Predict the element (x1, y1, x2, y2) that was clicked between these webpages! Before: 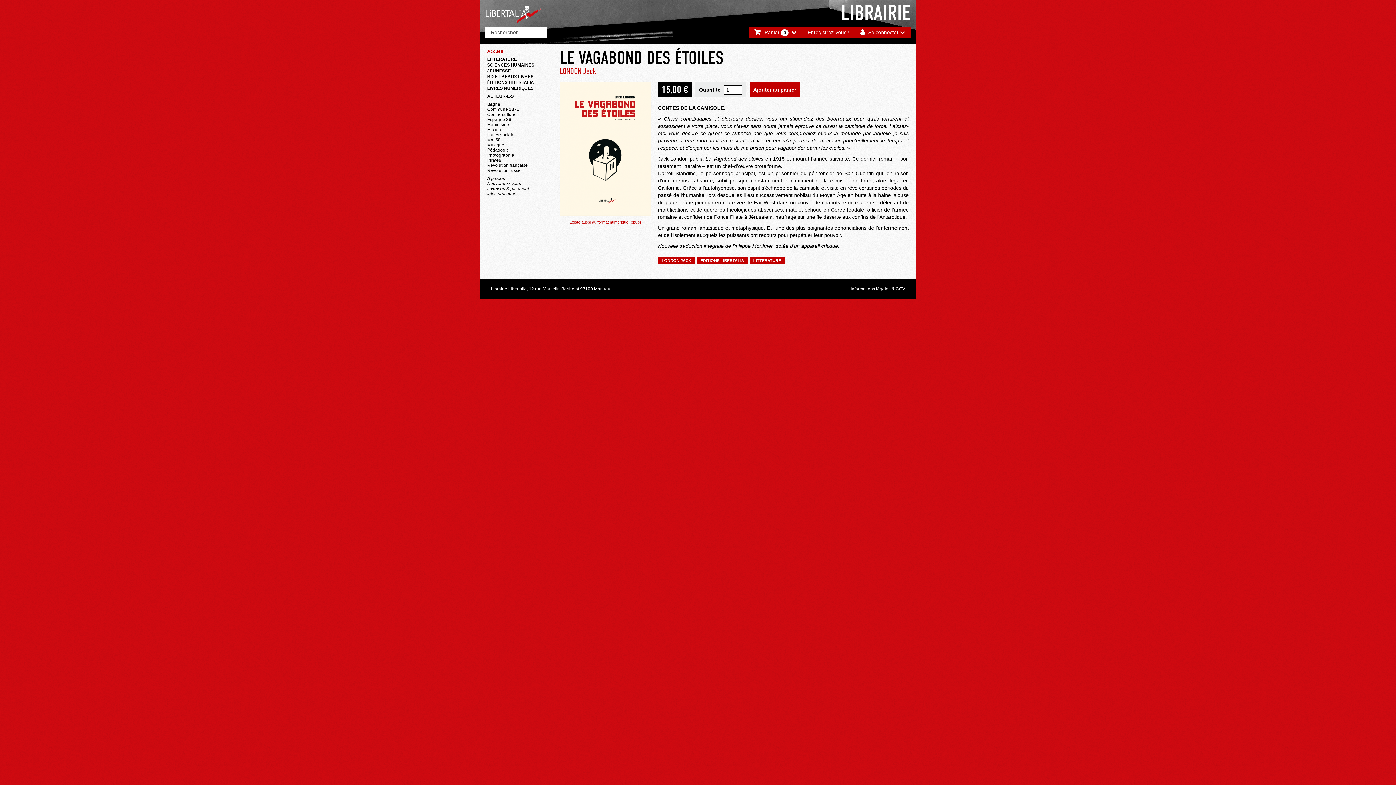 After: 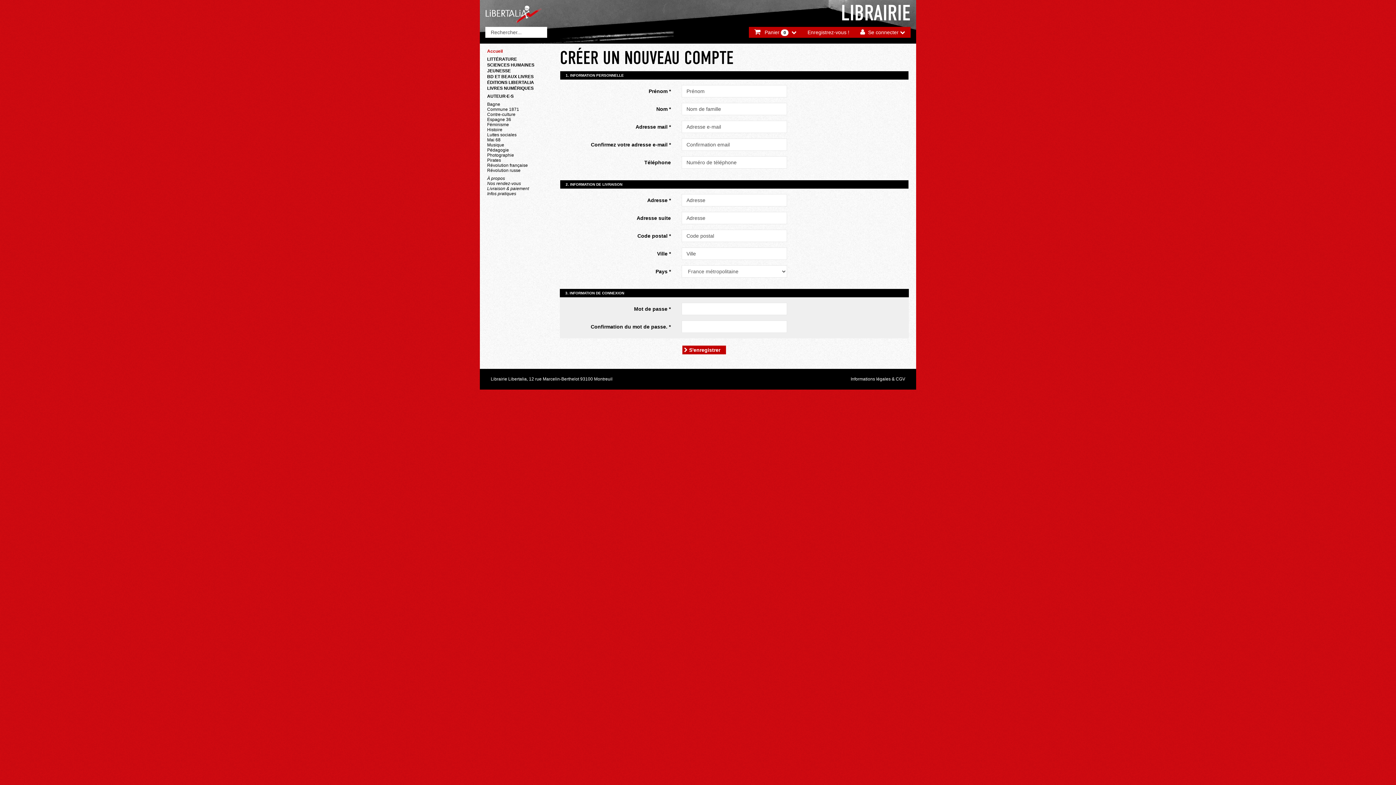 Action: label: Enregistrez-vous ! bbox: (802, 26, 855, 37)